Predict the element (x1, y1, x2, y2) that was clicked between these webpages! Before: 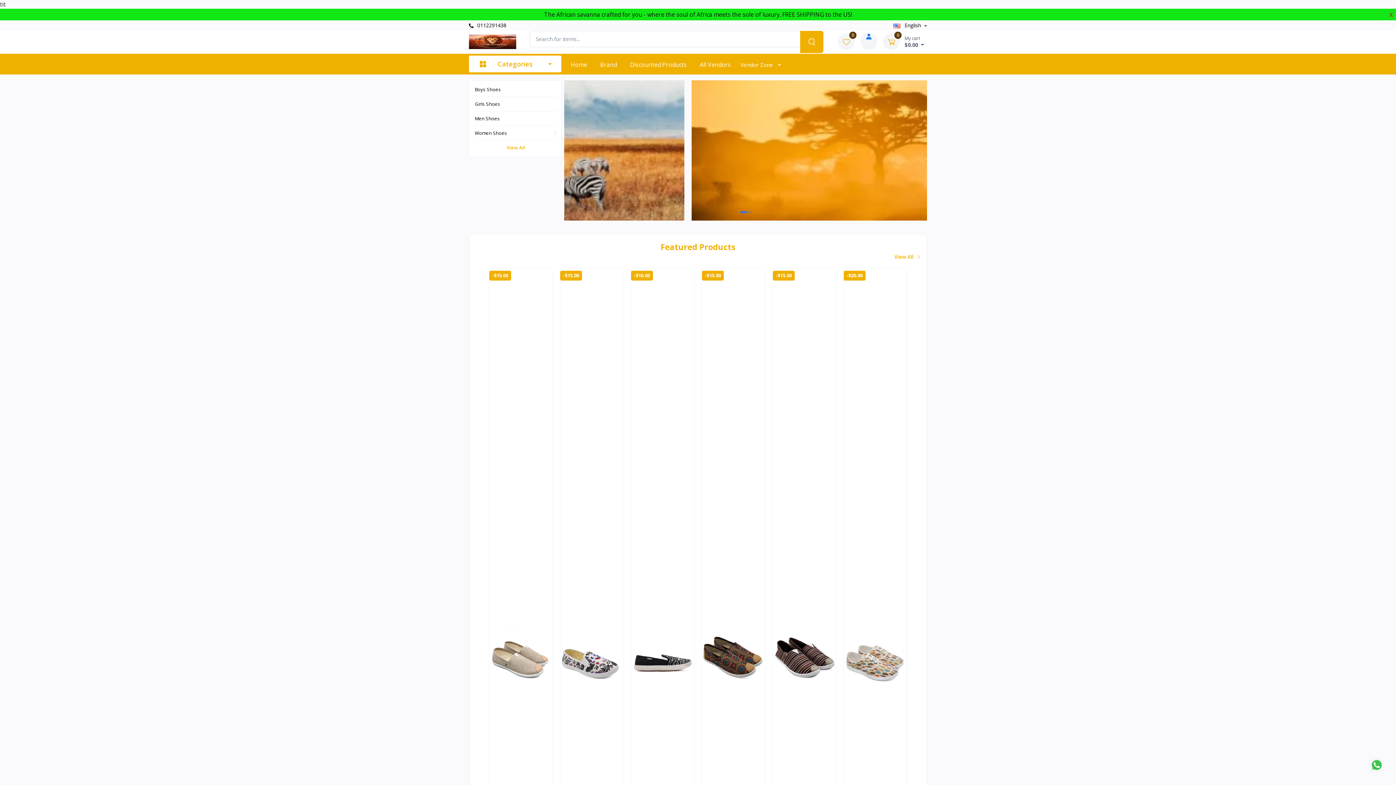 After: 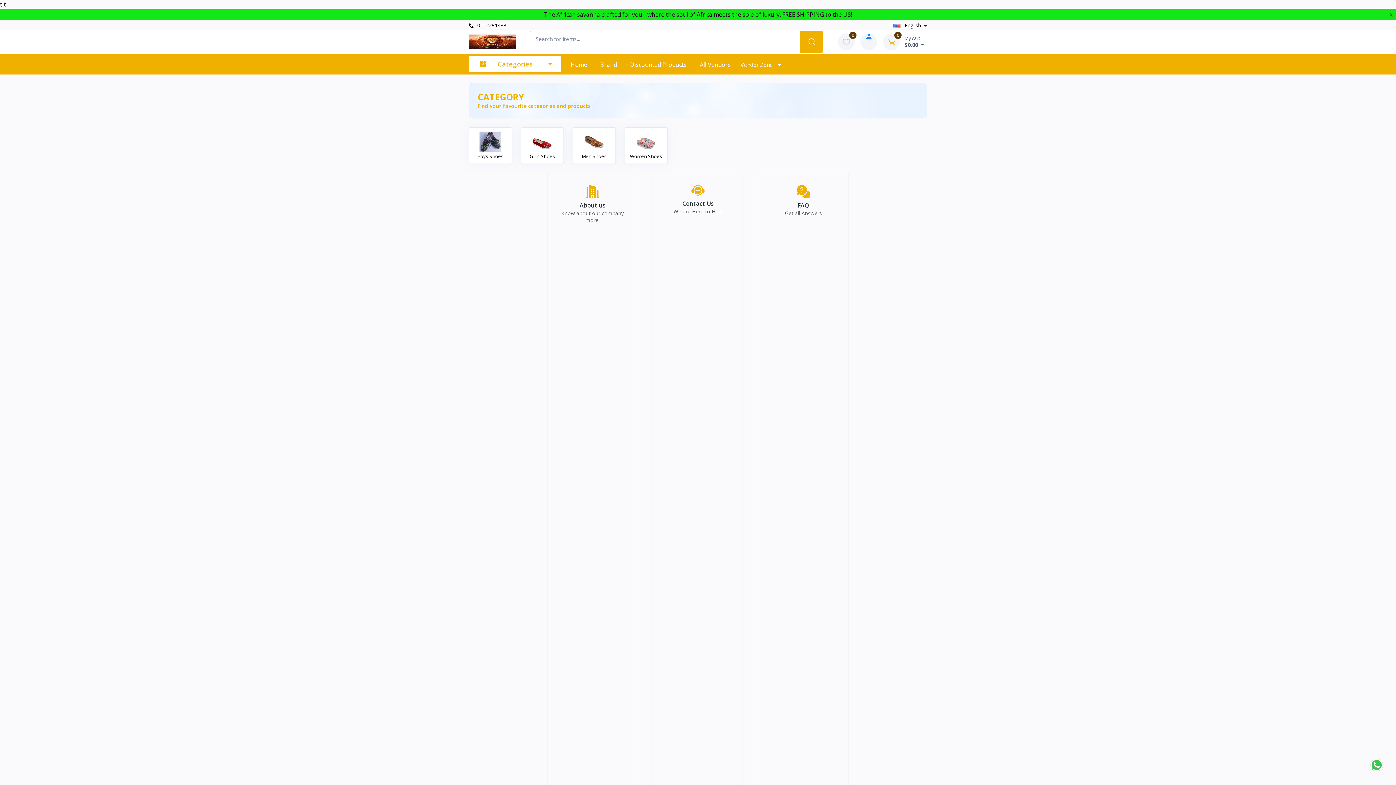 Action: label: View All bbox: (474, 144, 557, 151)